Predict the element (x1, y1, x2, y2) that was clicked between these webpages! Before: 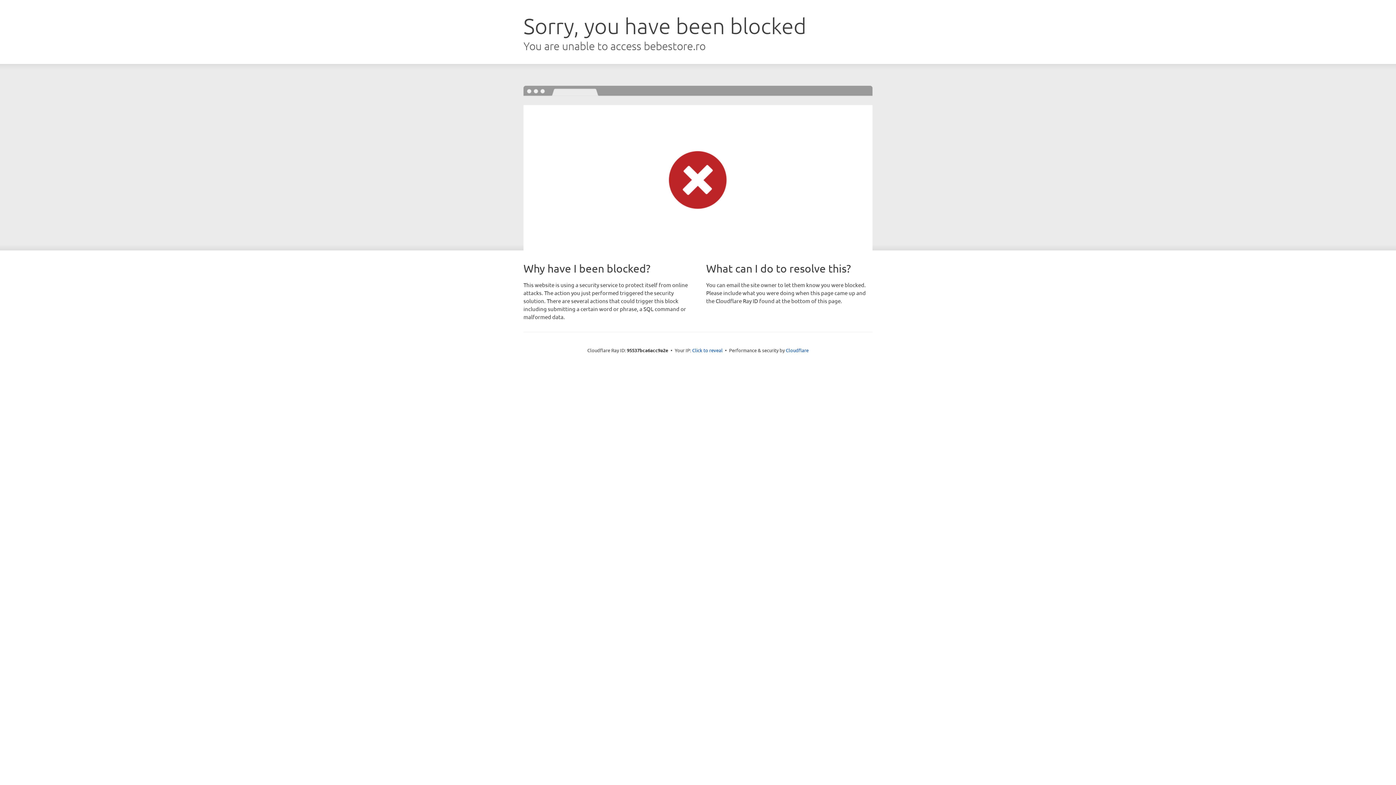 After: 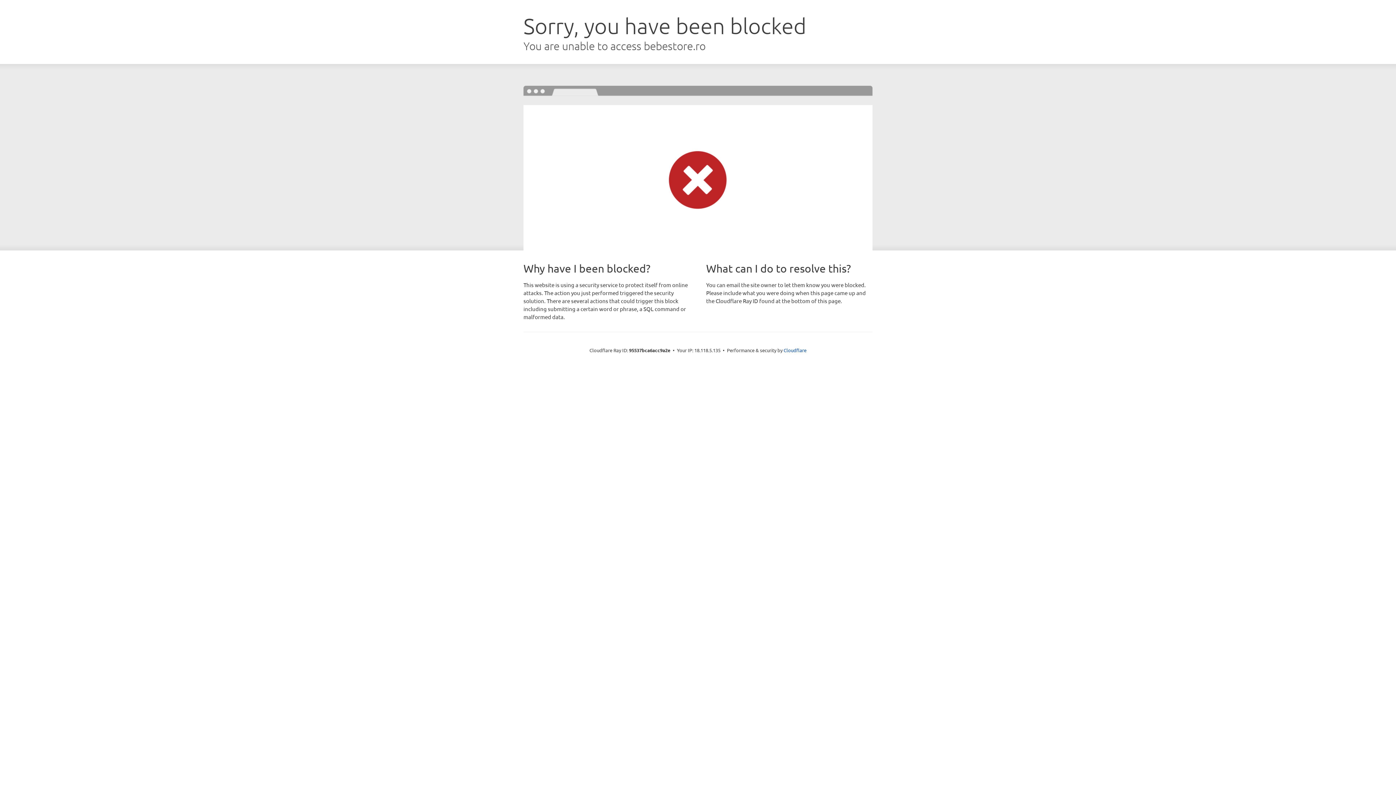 Action: bbox: (692, 346, 722, 353) label: Click to reveal